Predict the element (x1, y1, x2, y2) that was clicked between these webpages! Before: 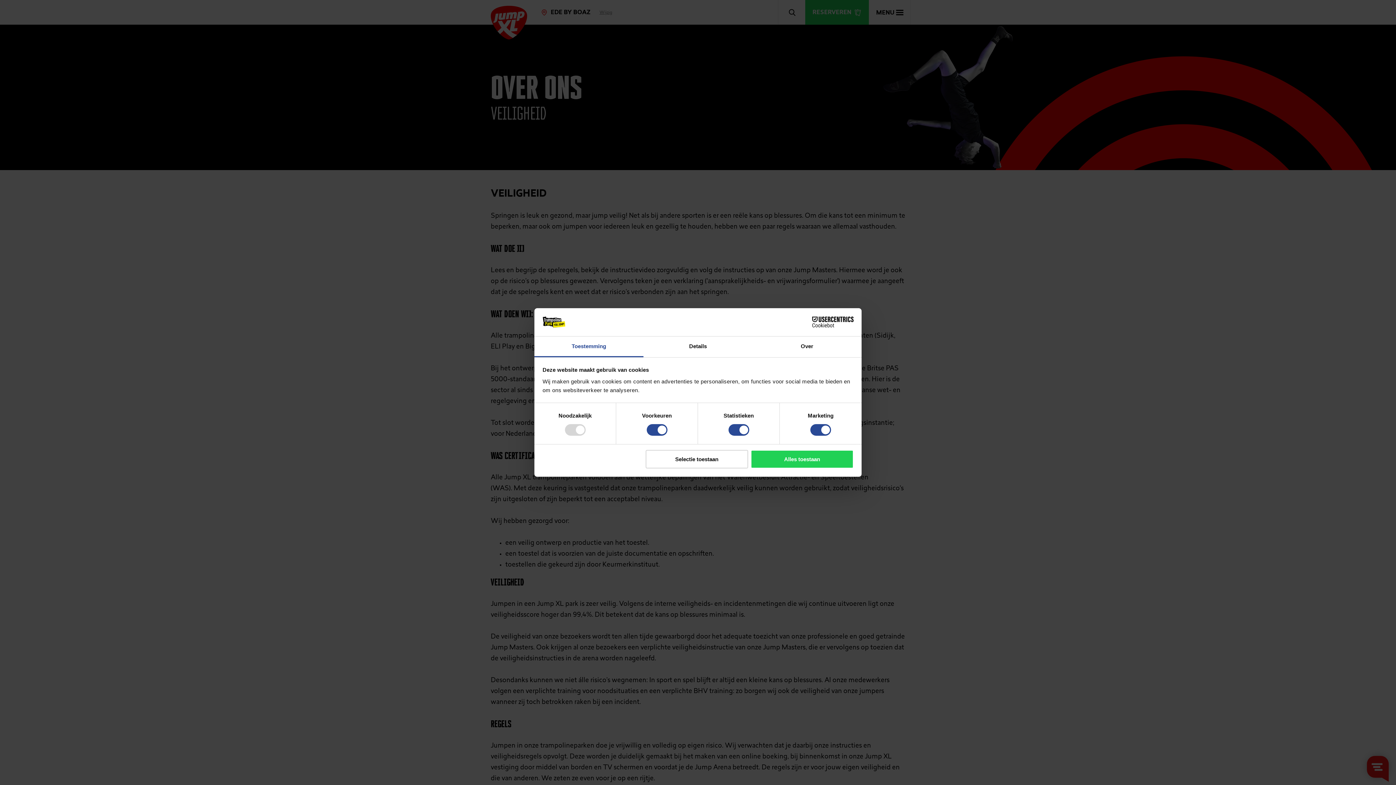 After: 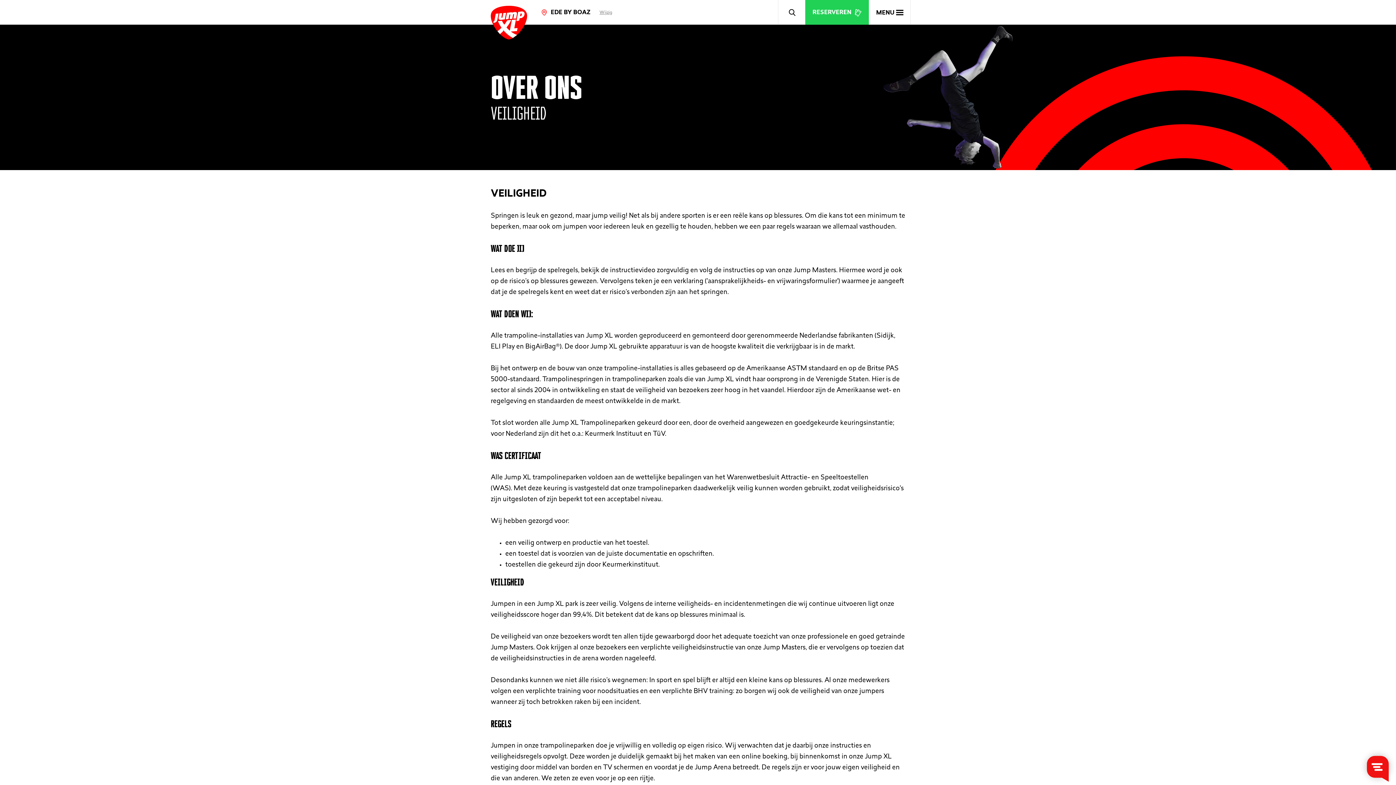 Action: bbox: (645, 450, 748, 468) label: Selectie toestaan